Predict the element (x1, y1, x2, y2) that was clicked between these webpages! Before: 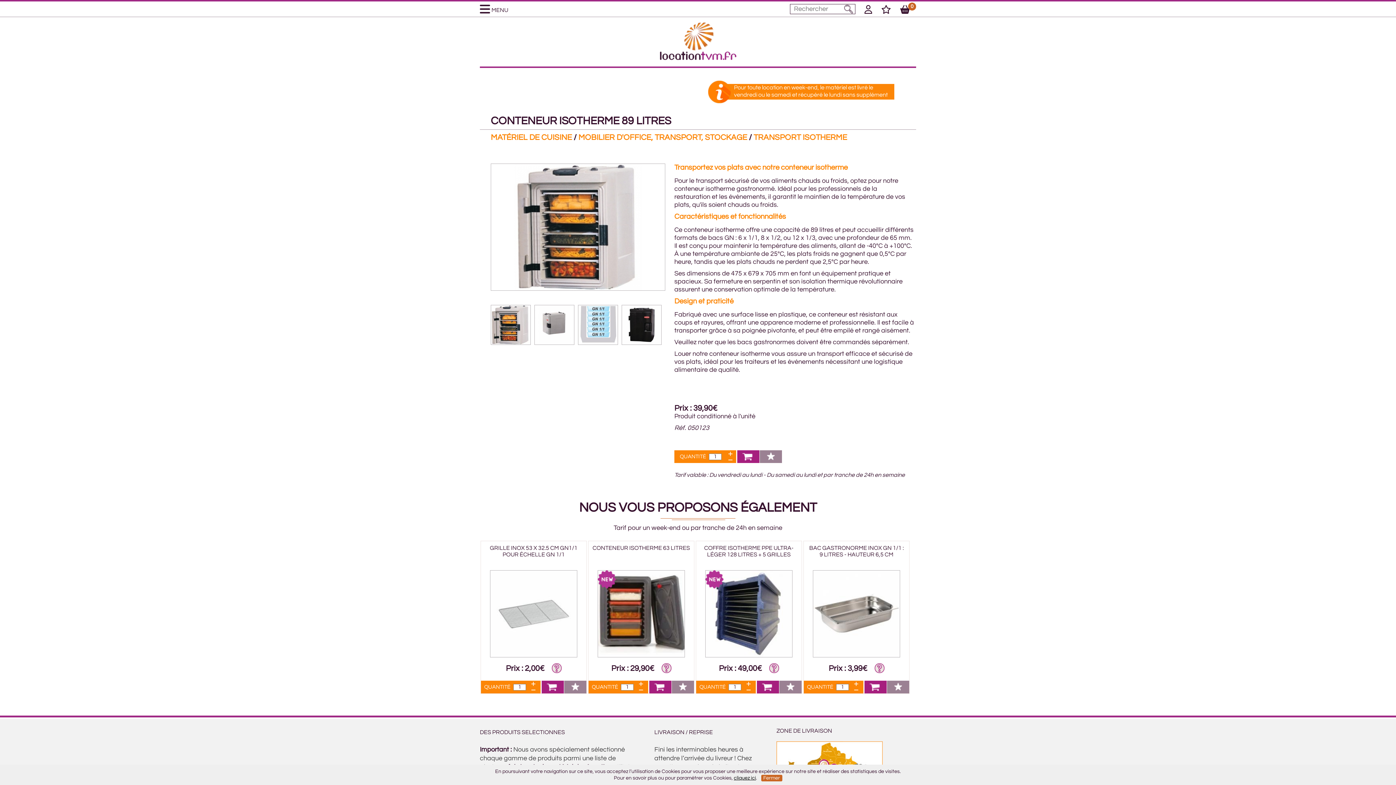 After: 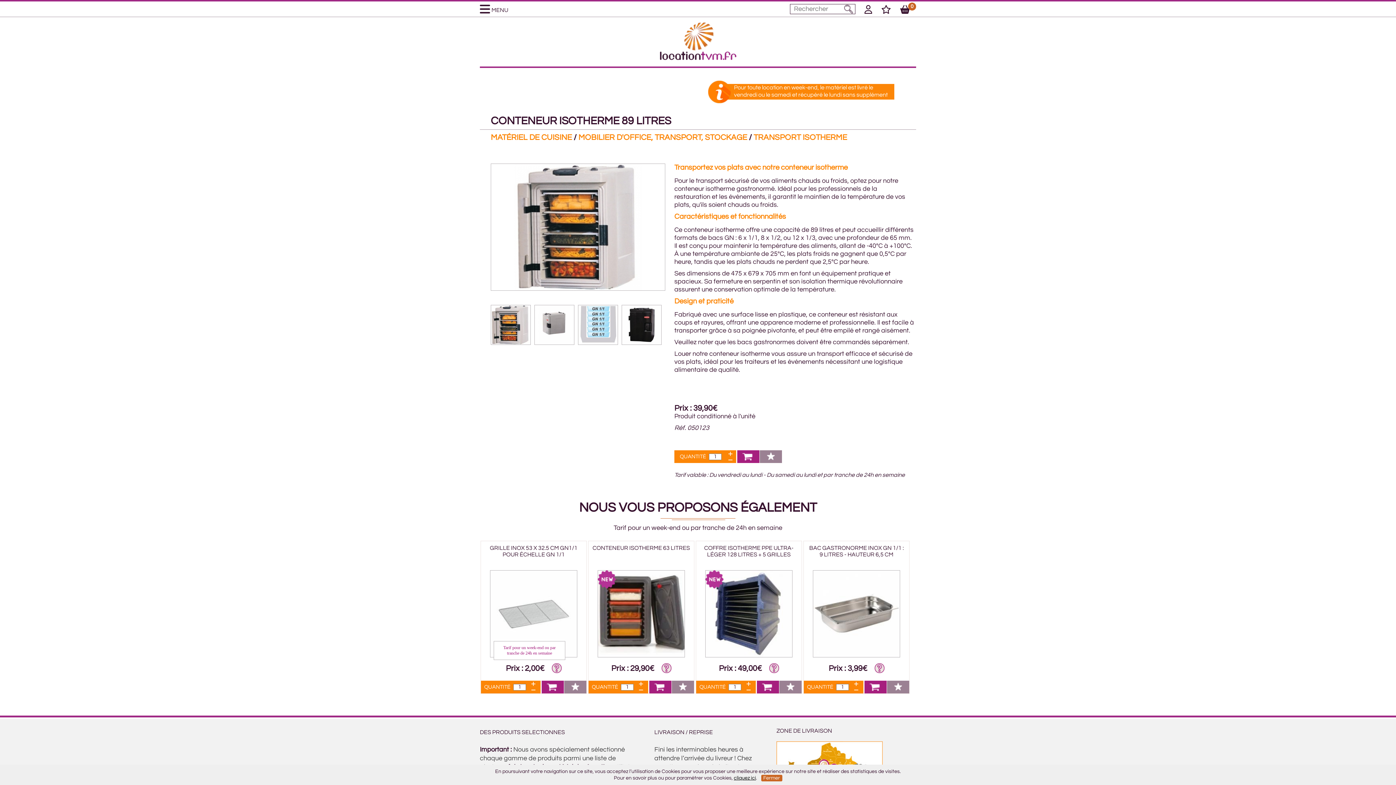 Action: bbox: (551, 663, 561, 677)